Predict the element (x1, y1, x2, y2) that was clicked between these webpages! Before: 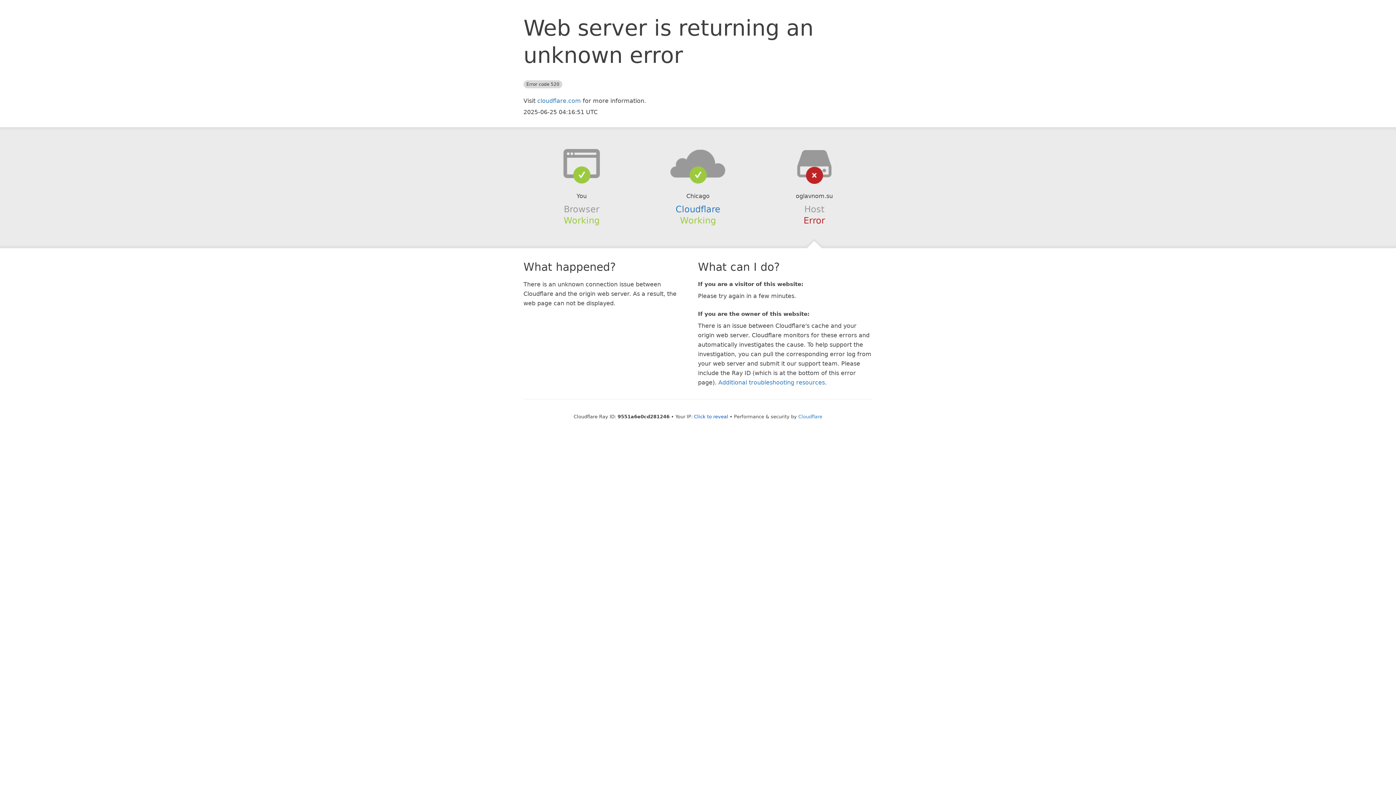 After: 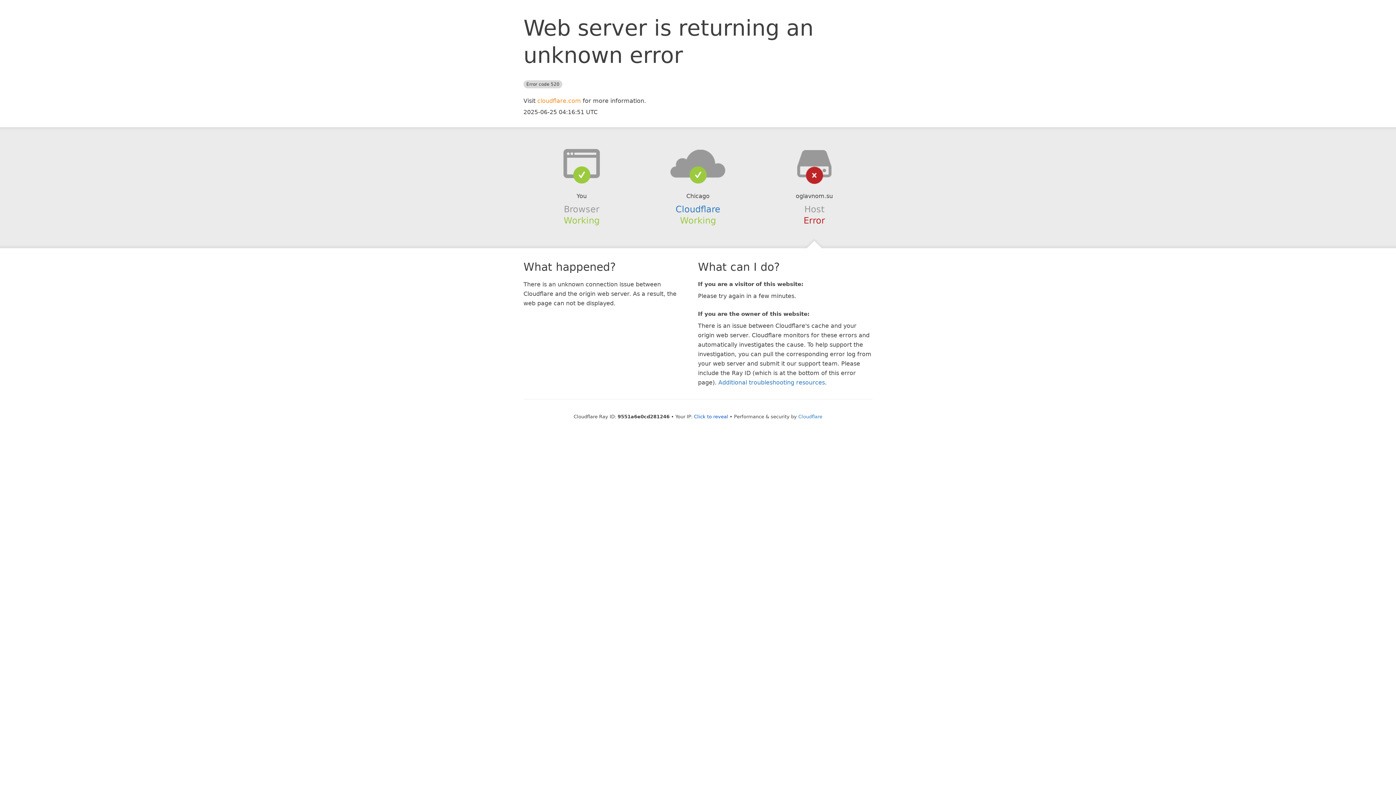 Action: label: cloudflare.com bbox: (537, 97, 581, 104)